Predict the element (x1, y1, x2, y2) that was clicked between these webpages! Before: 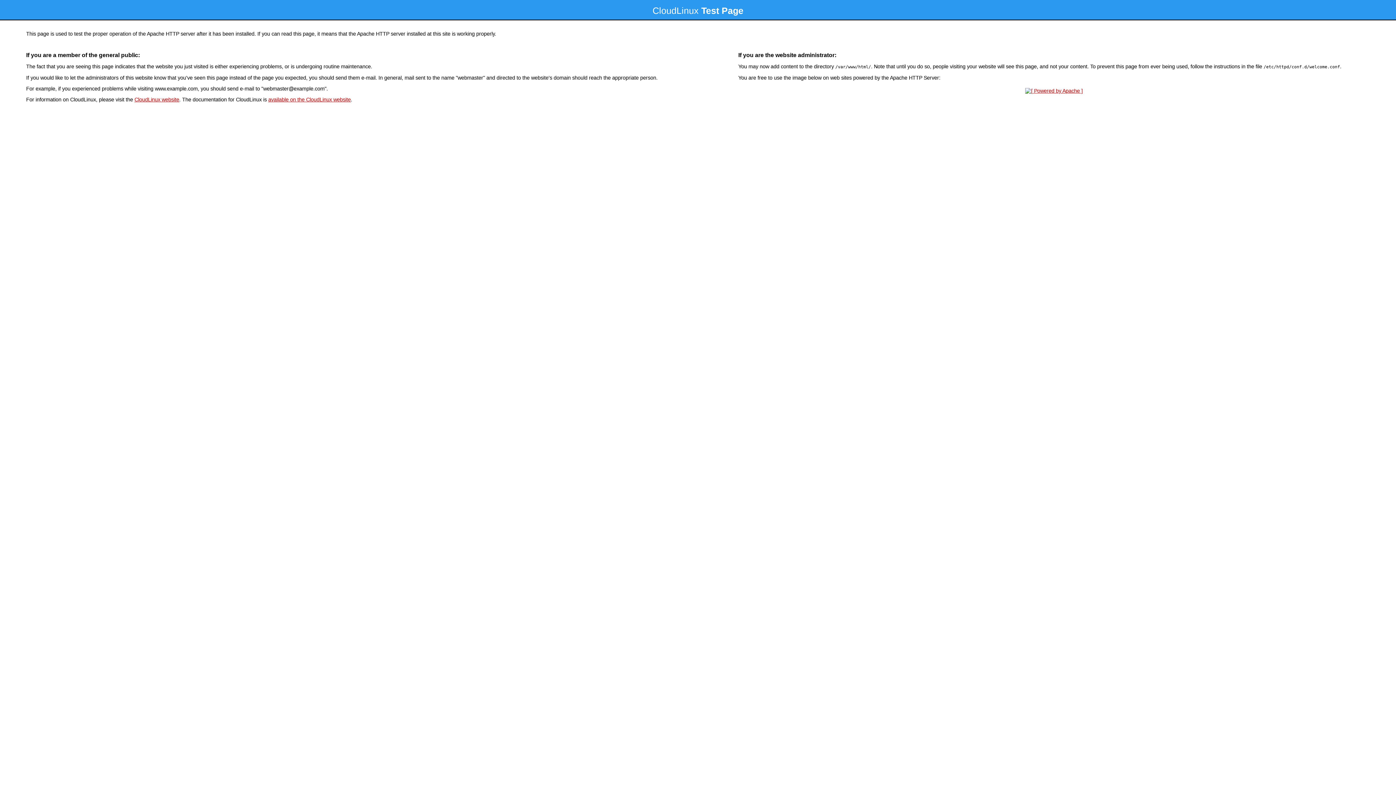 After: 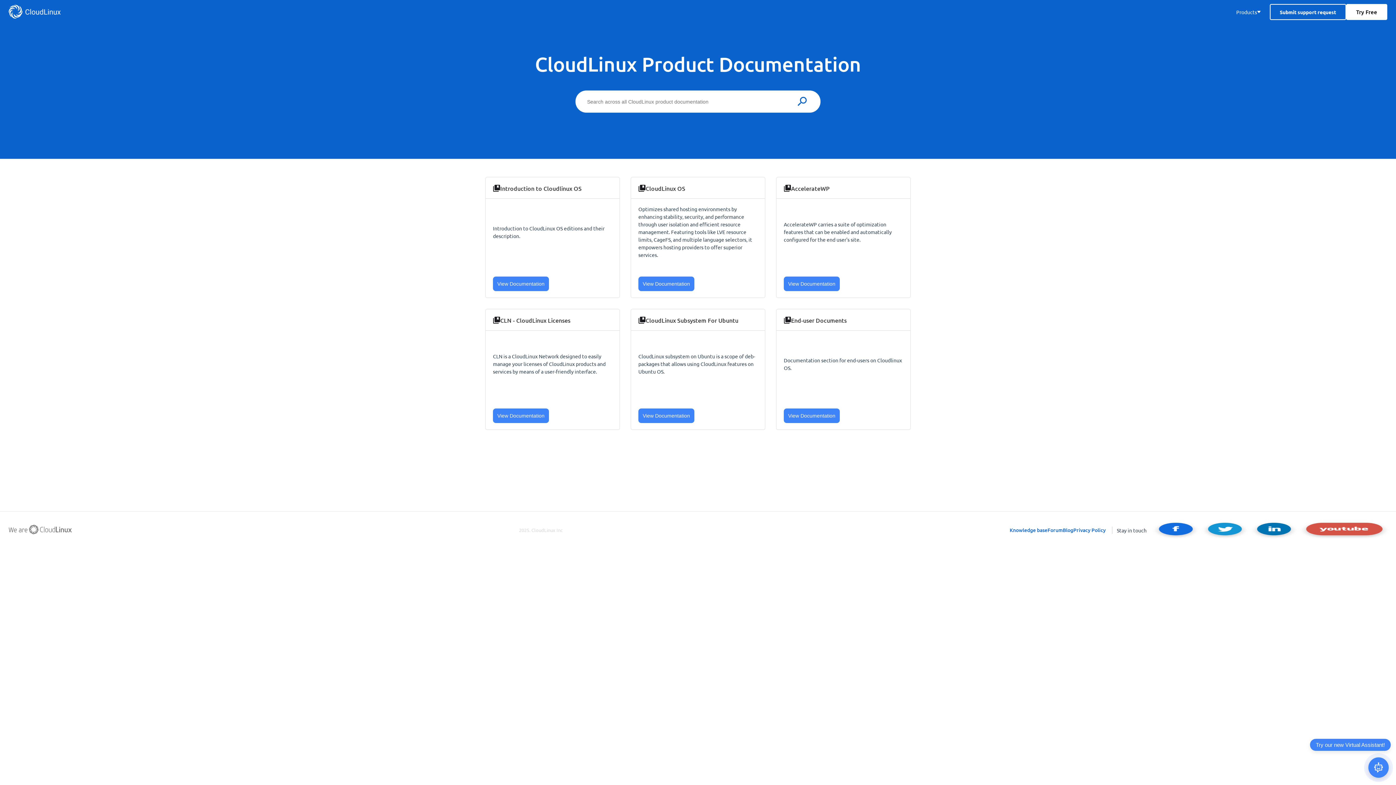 Action: label: available on the CloudLinux website bbox: (268, 96, 350, 102)